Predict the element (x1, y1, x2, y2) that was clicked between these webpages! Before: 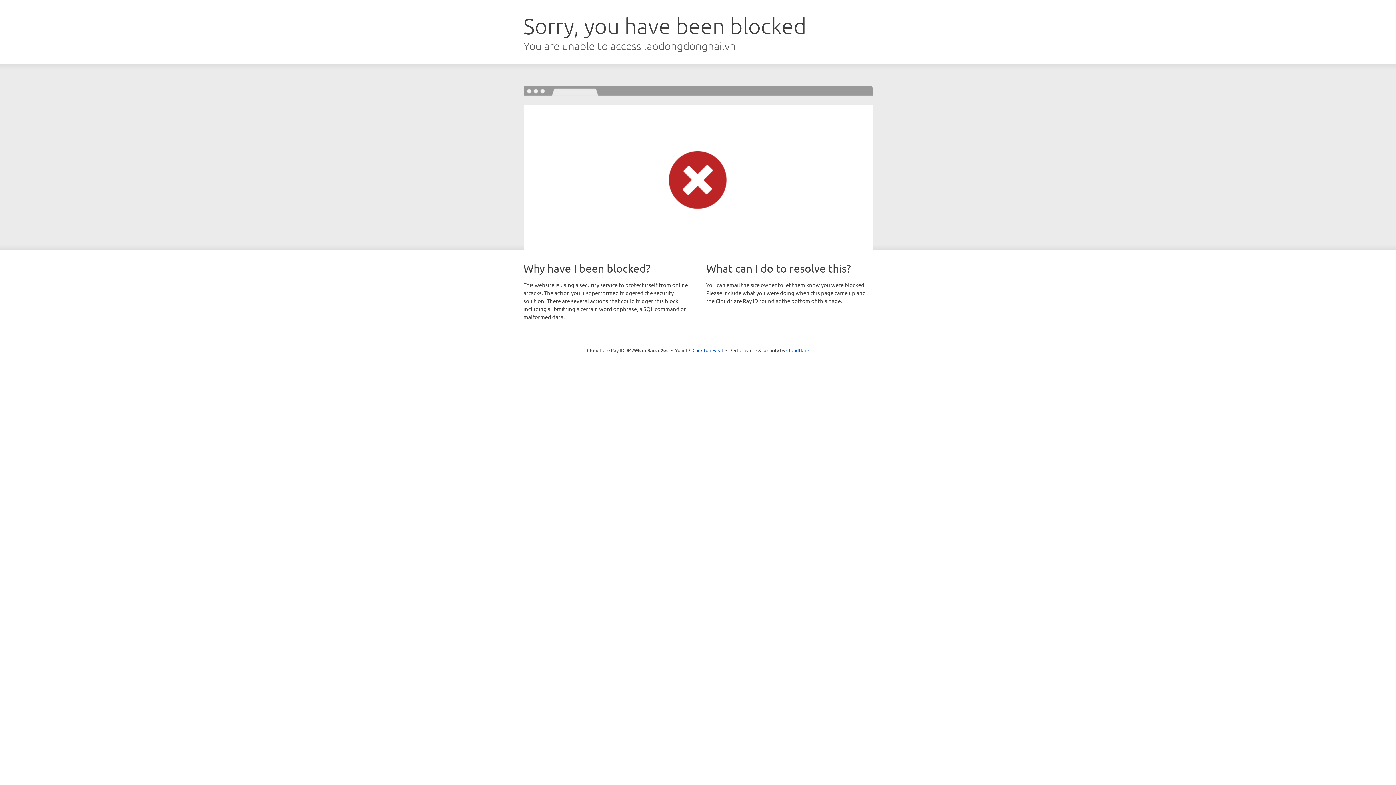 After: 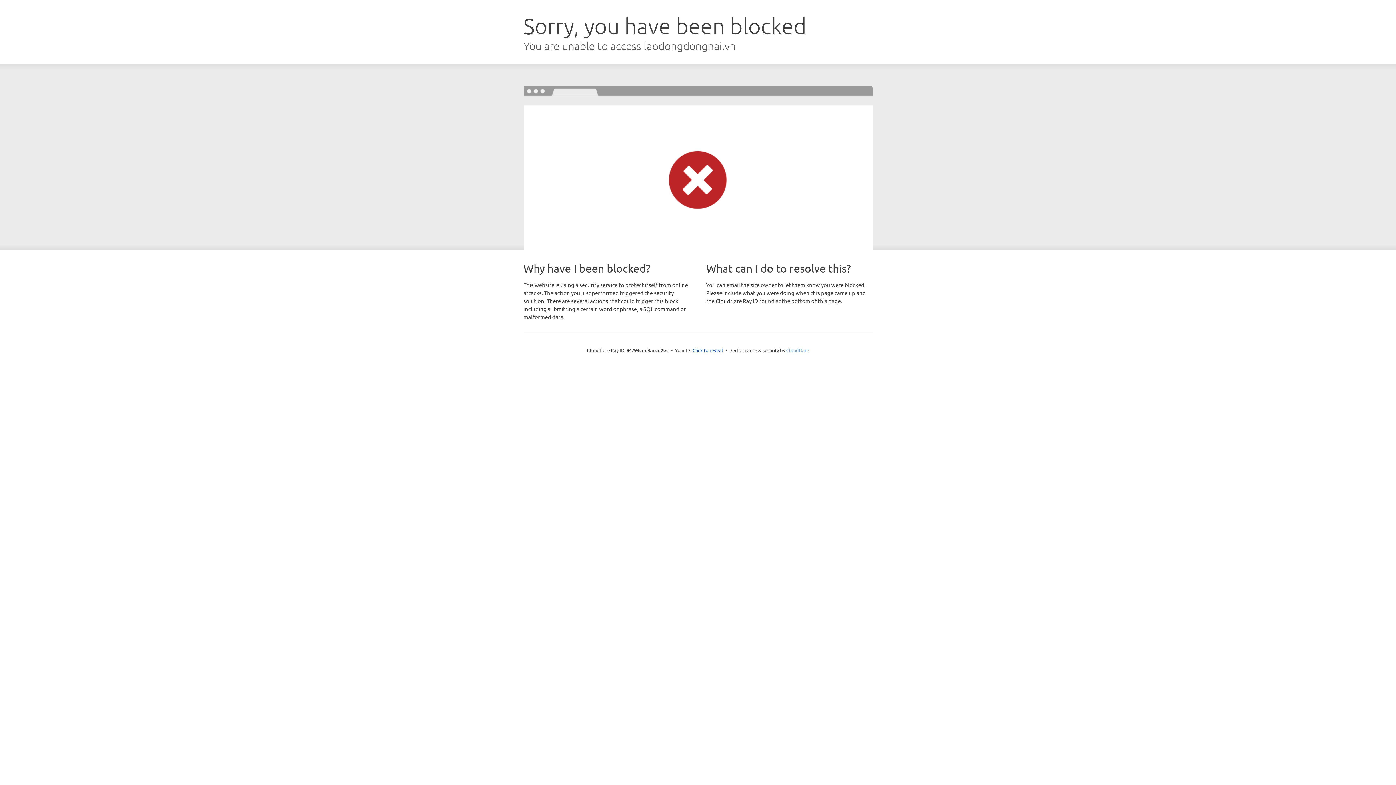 Action: label: Cloudflare bbox: (786, 347, 809, 353)